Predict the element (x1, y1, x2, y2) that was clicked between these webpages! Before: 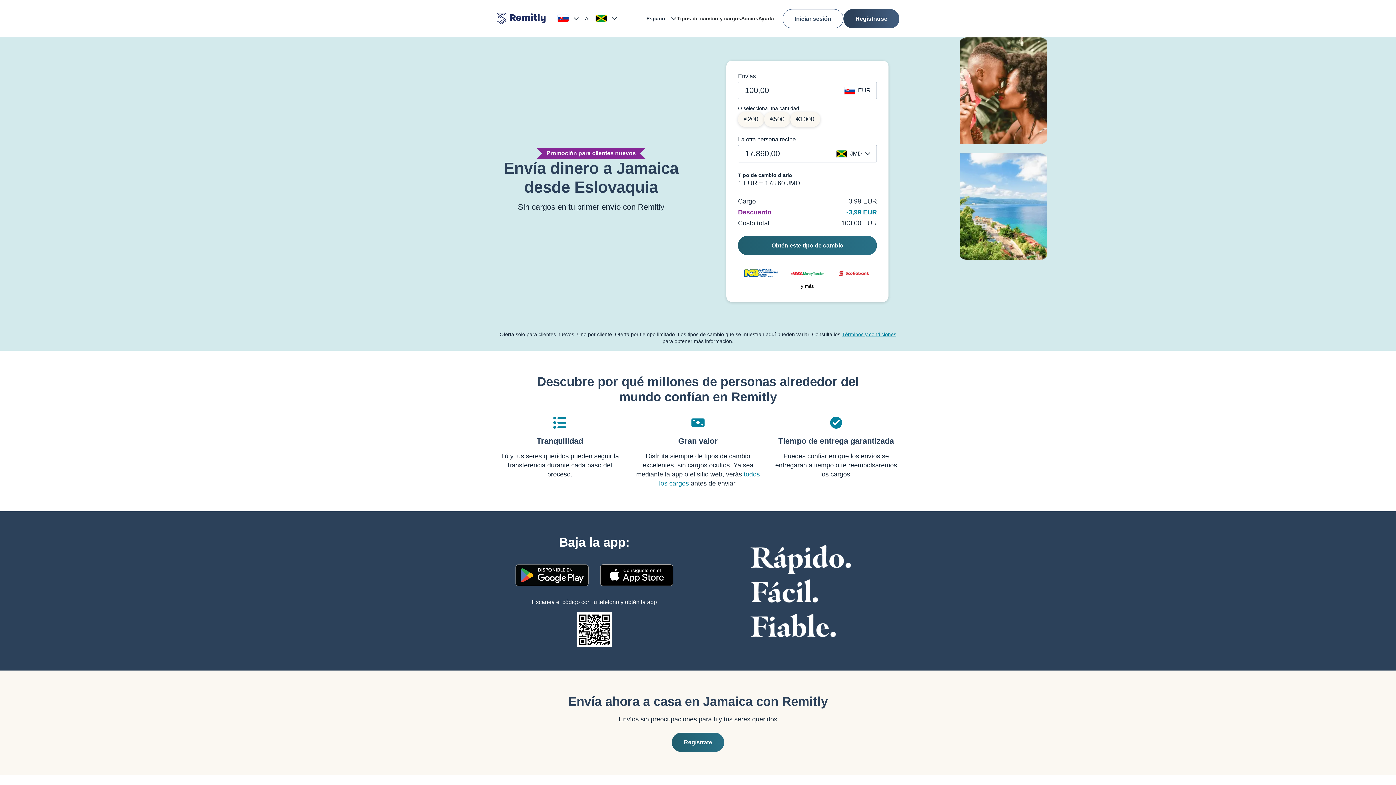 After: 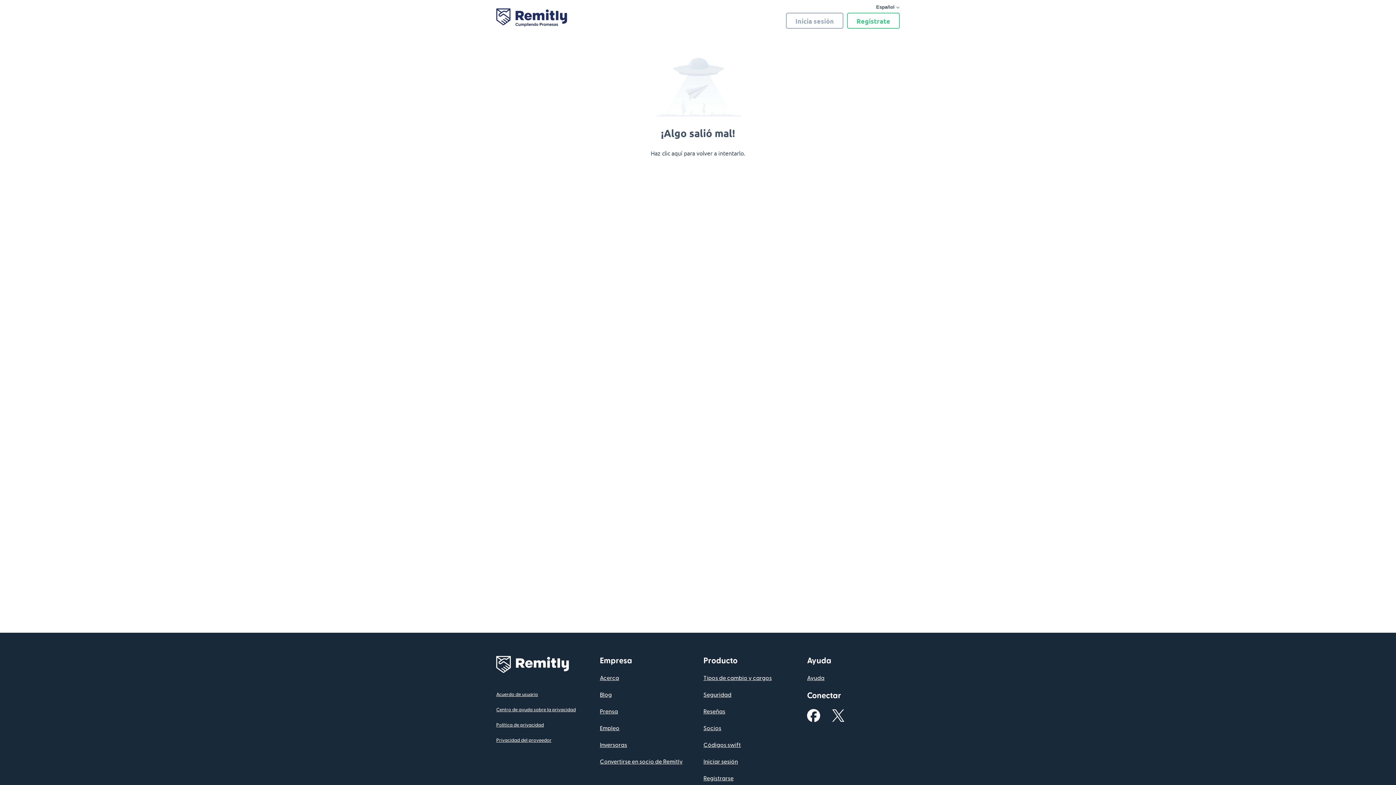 Action: bbox: (758, 14, 774, 22) label: Ayuda